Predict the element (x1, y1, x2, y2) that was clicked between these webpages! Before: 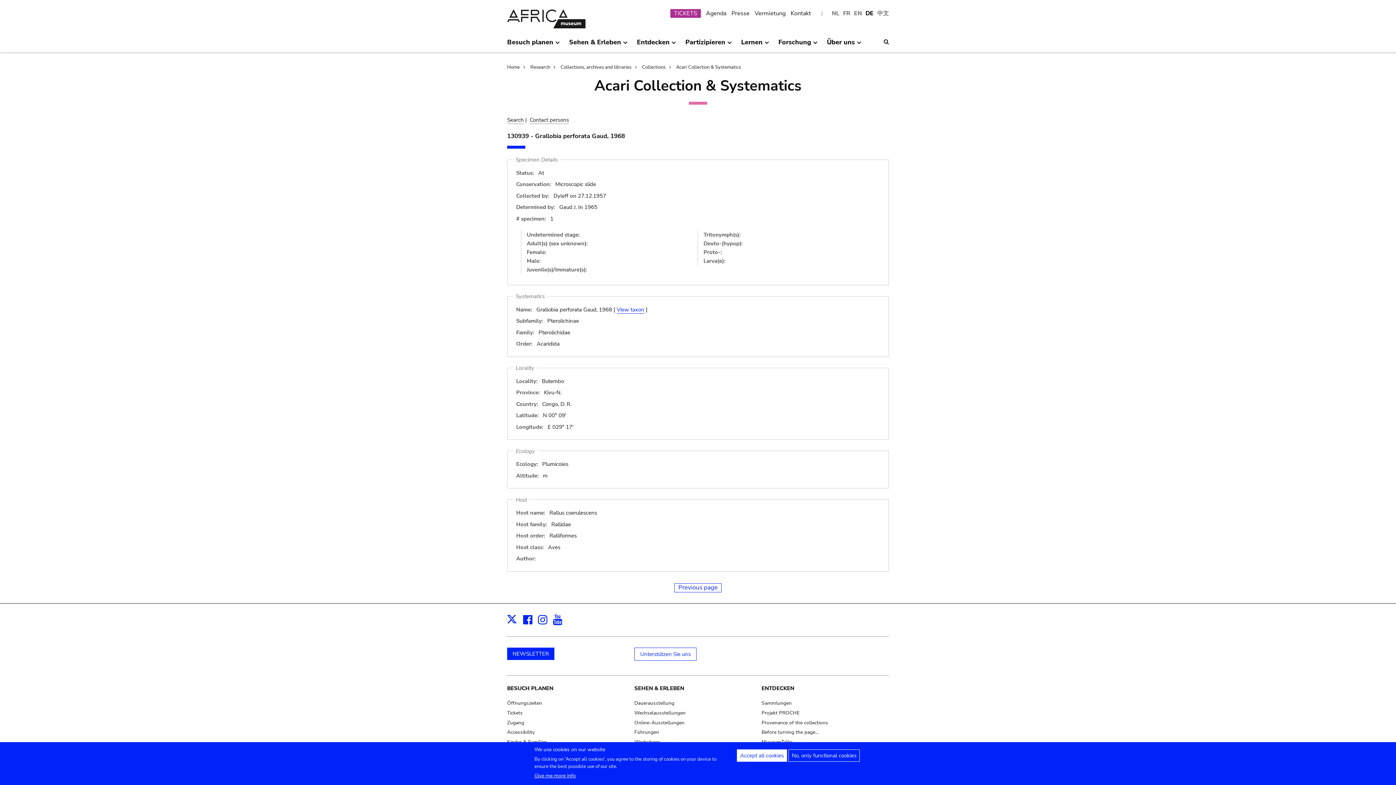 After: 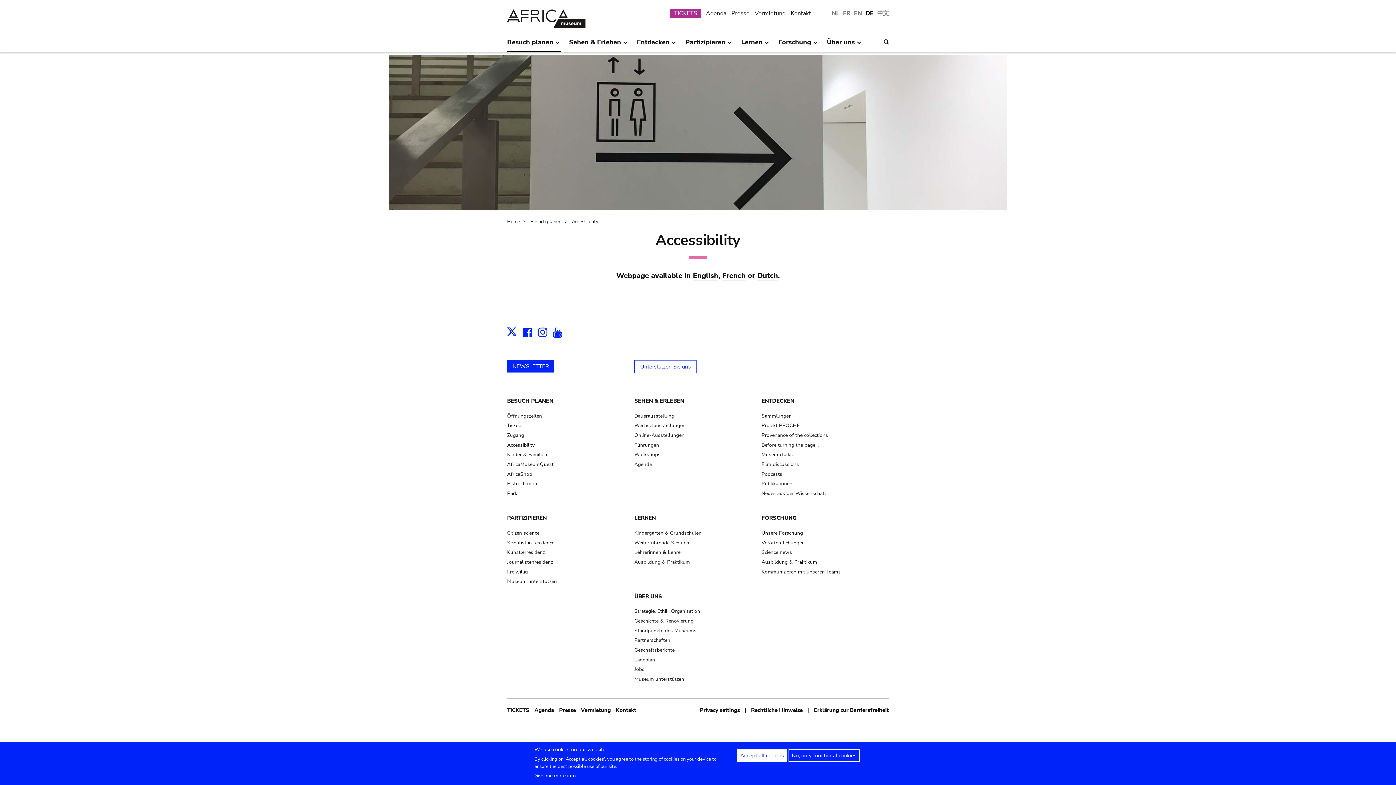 Action: label: Accessibility bbox: (507, 729, 534, 736)